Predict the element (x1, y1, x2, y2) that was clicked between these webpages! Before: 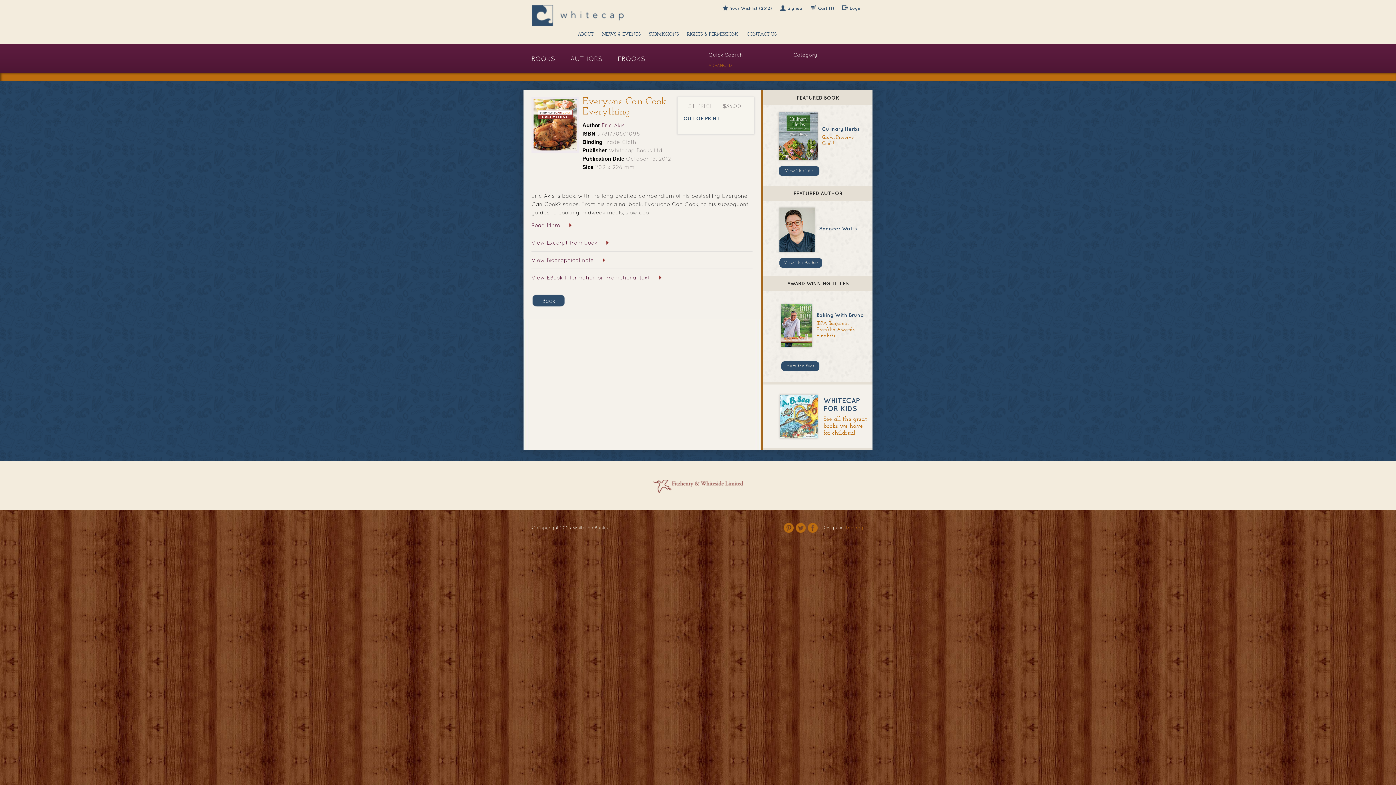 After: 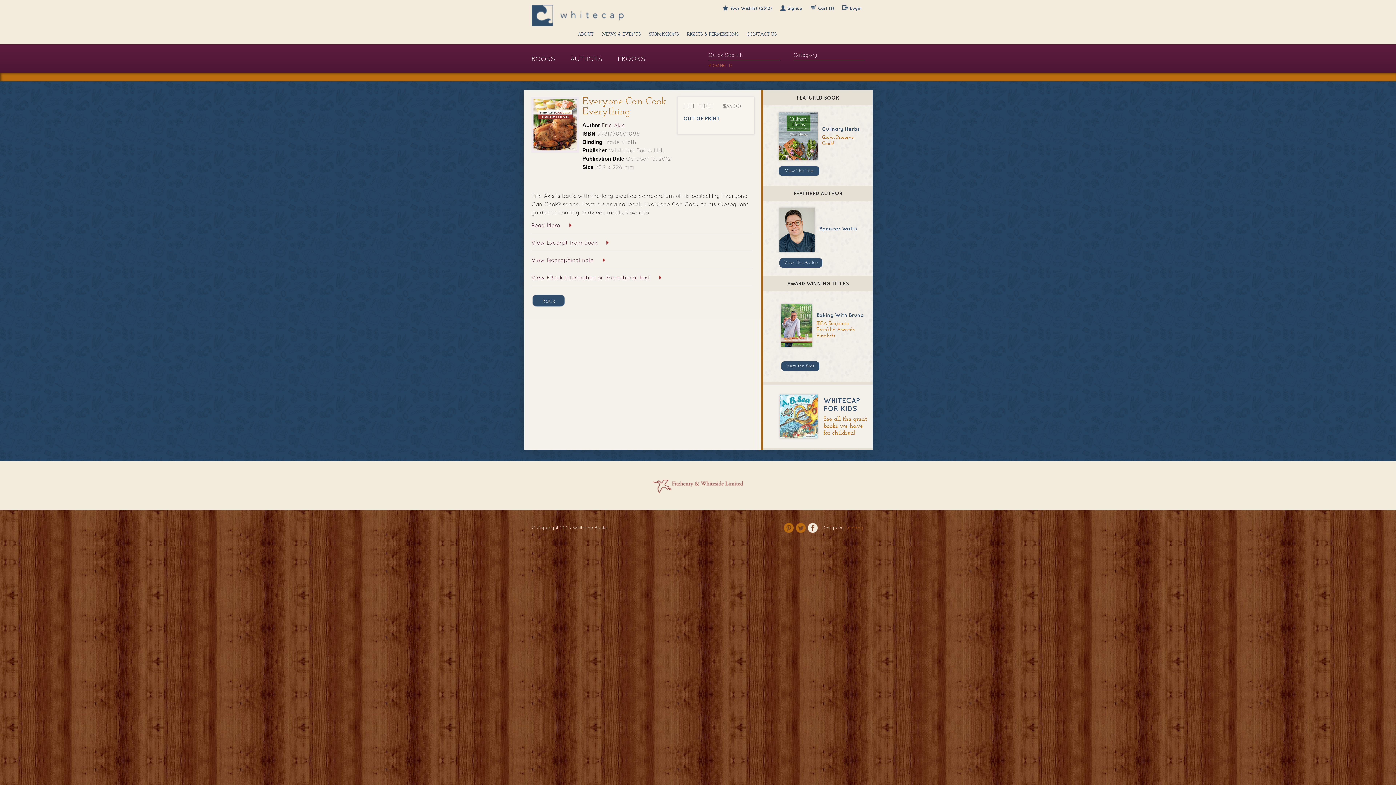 Action: bbox: (808, 523, 817, 533) label: facebook